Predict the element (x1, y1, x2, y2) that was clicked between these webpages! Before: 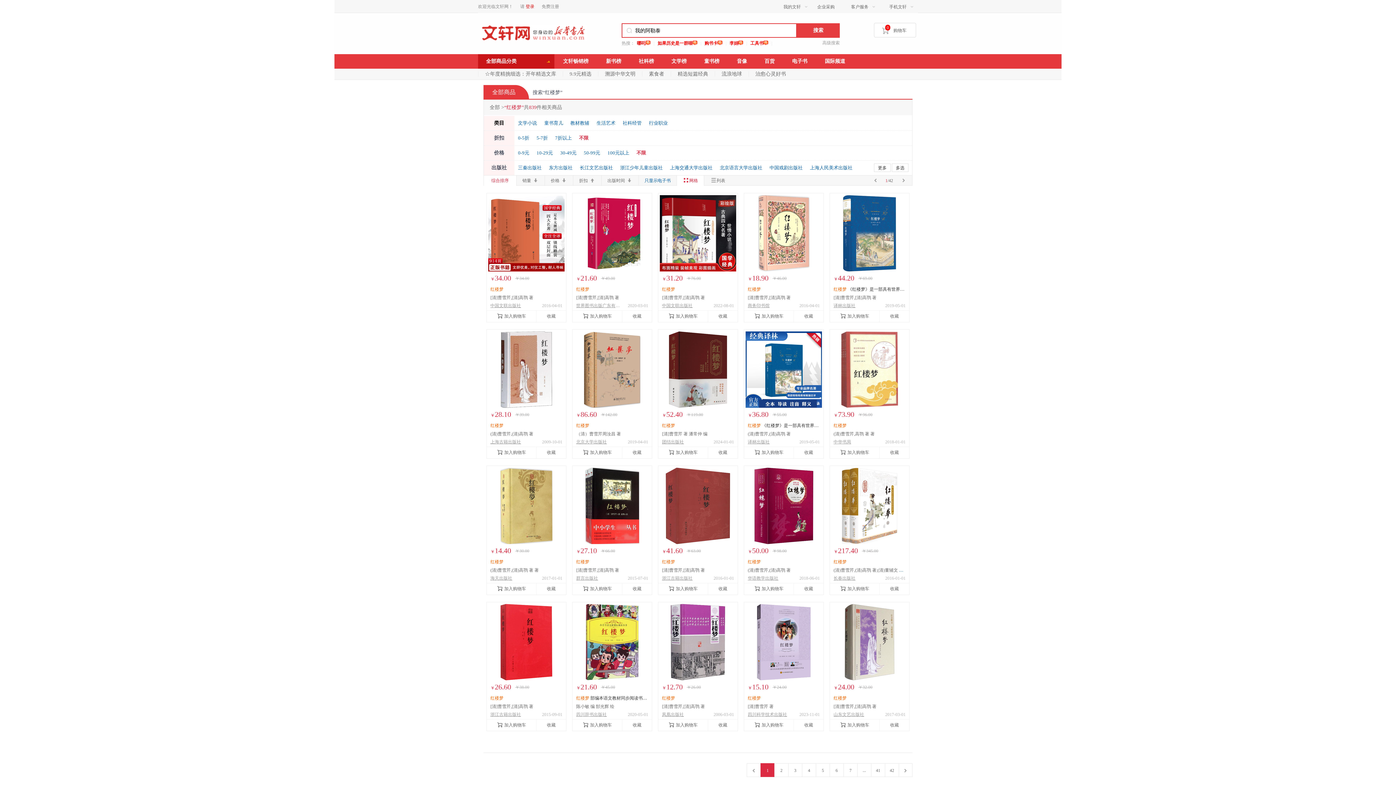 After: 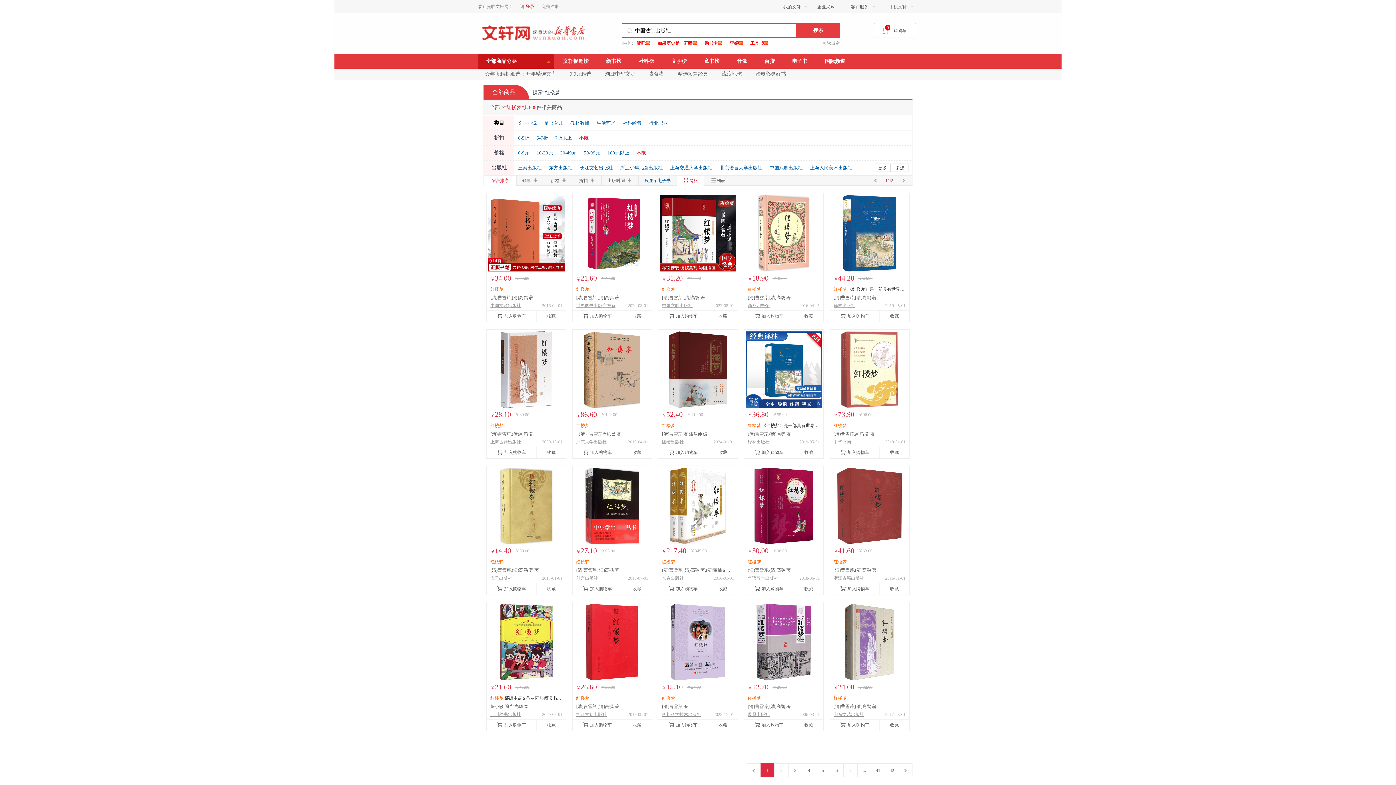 Action: label: 全部商品 bbox: (483, 85, 529, 98)